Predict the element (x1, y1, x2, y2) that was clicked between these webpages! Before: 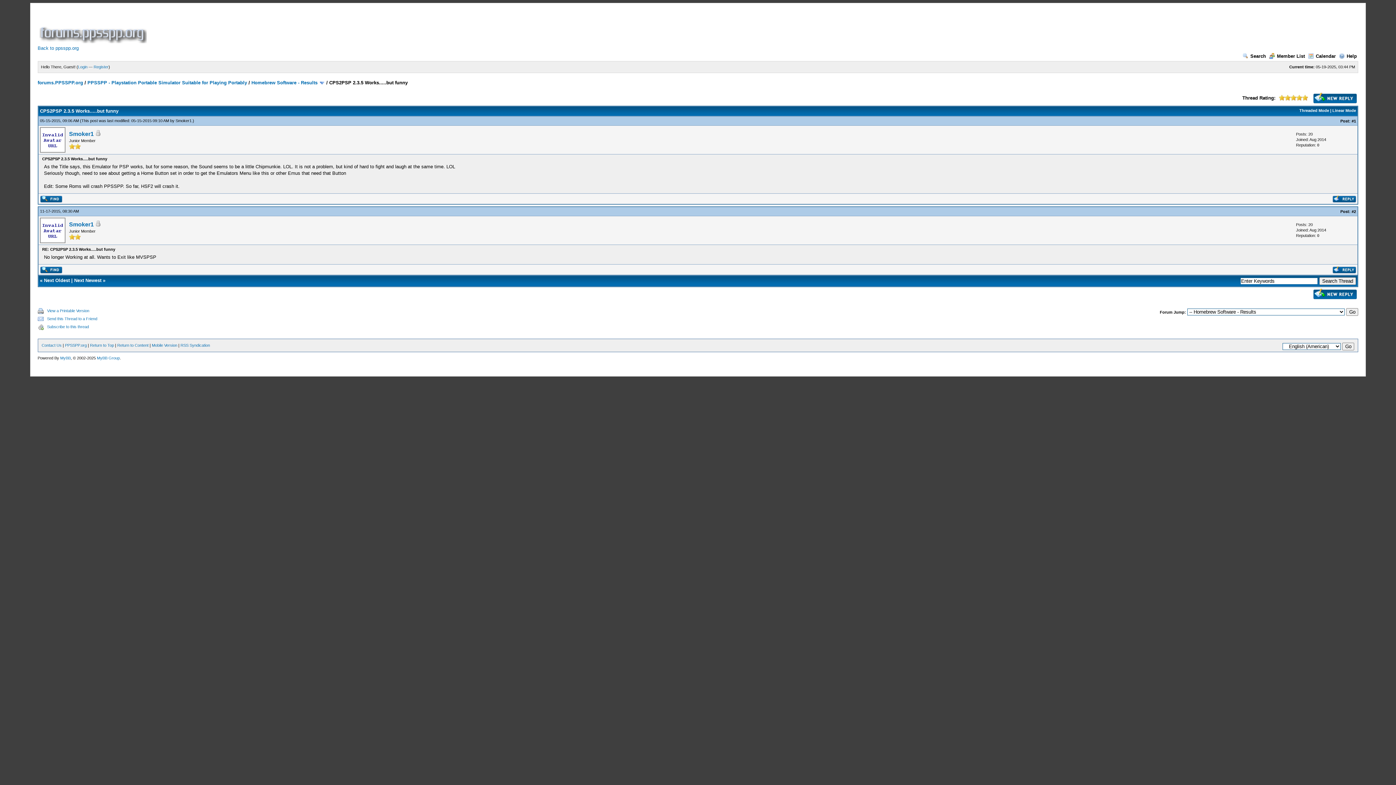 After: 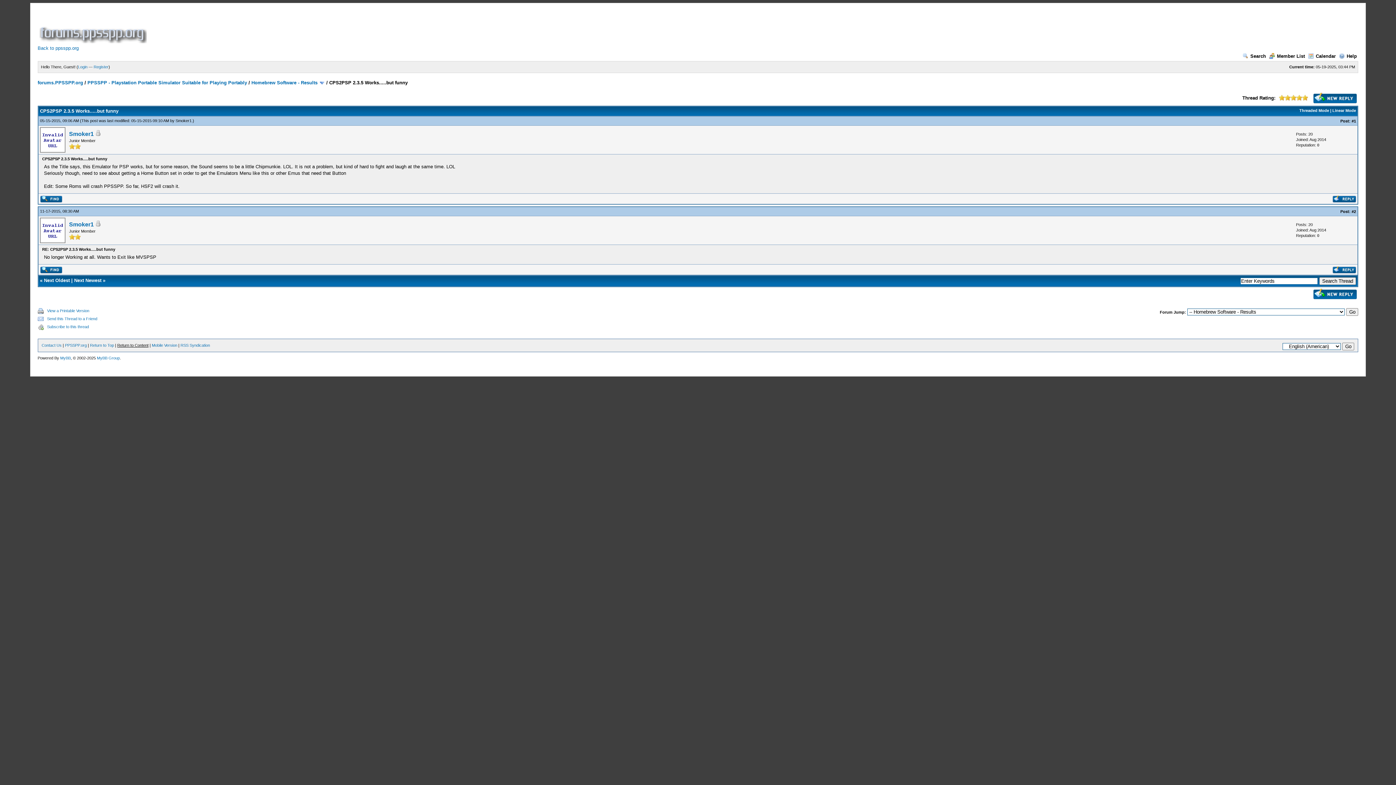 Action: label: Return to Content bbox: (117, 343, 148, 347)